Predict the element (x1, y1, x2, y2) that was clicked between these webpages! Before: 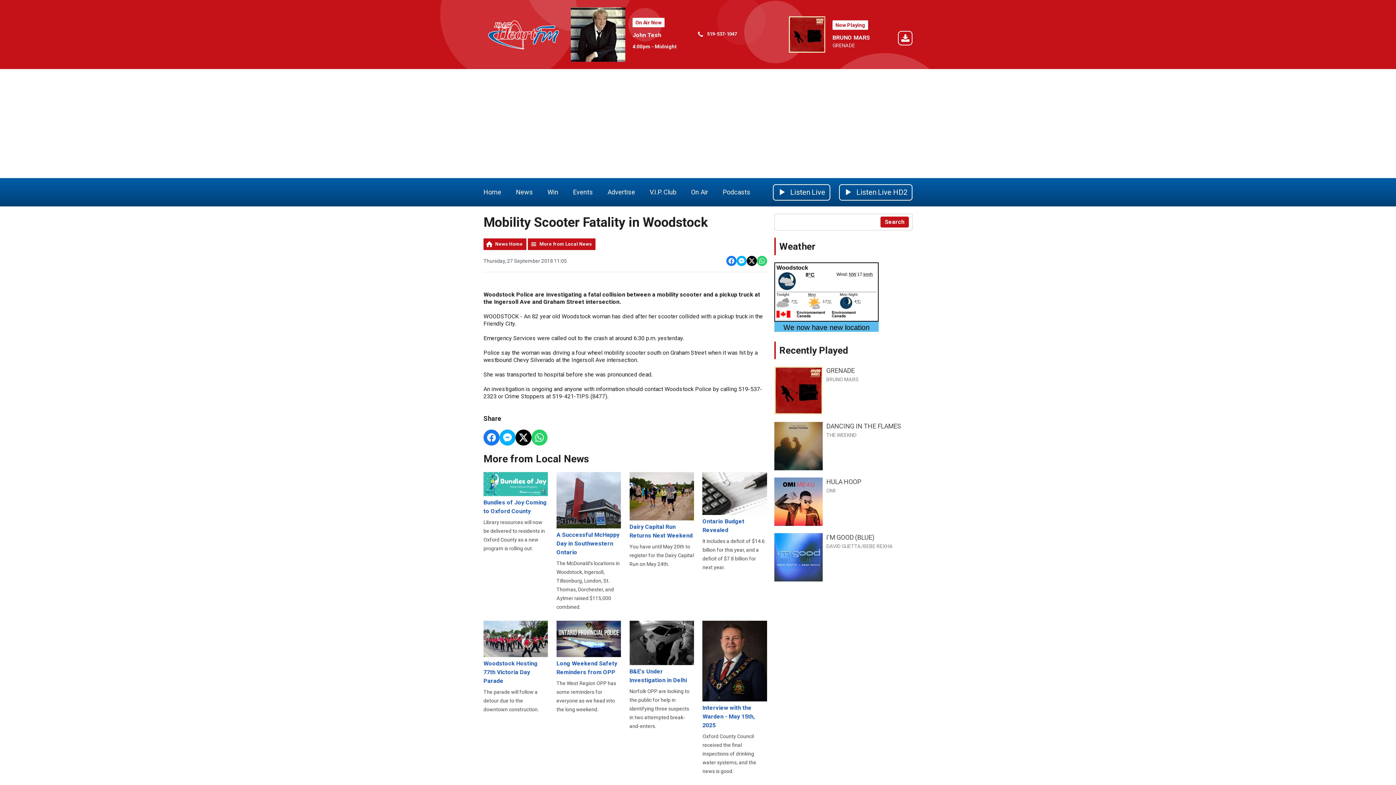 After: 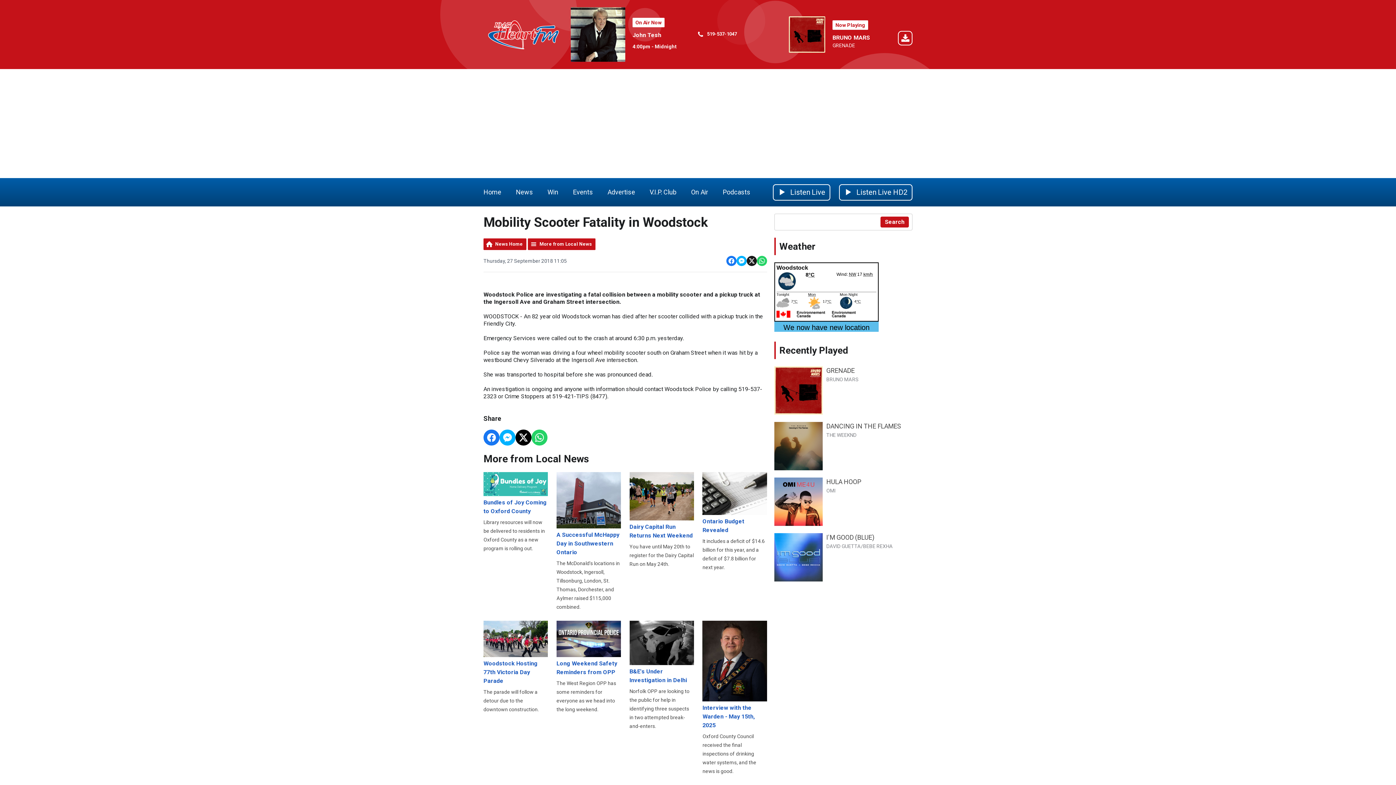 Action: label: Share on X bbox: (746, 256, 757, 266)